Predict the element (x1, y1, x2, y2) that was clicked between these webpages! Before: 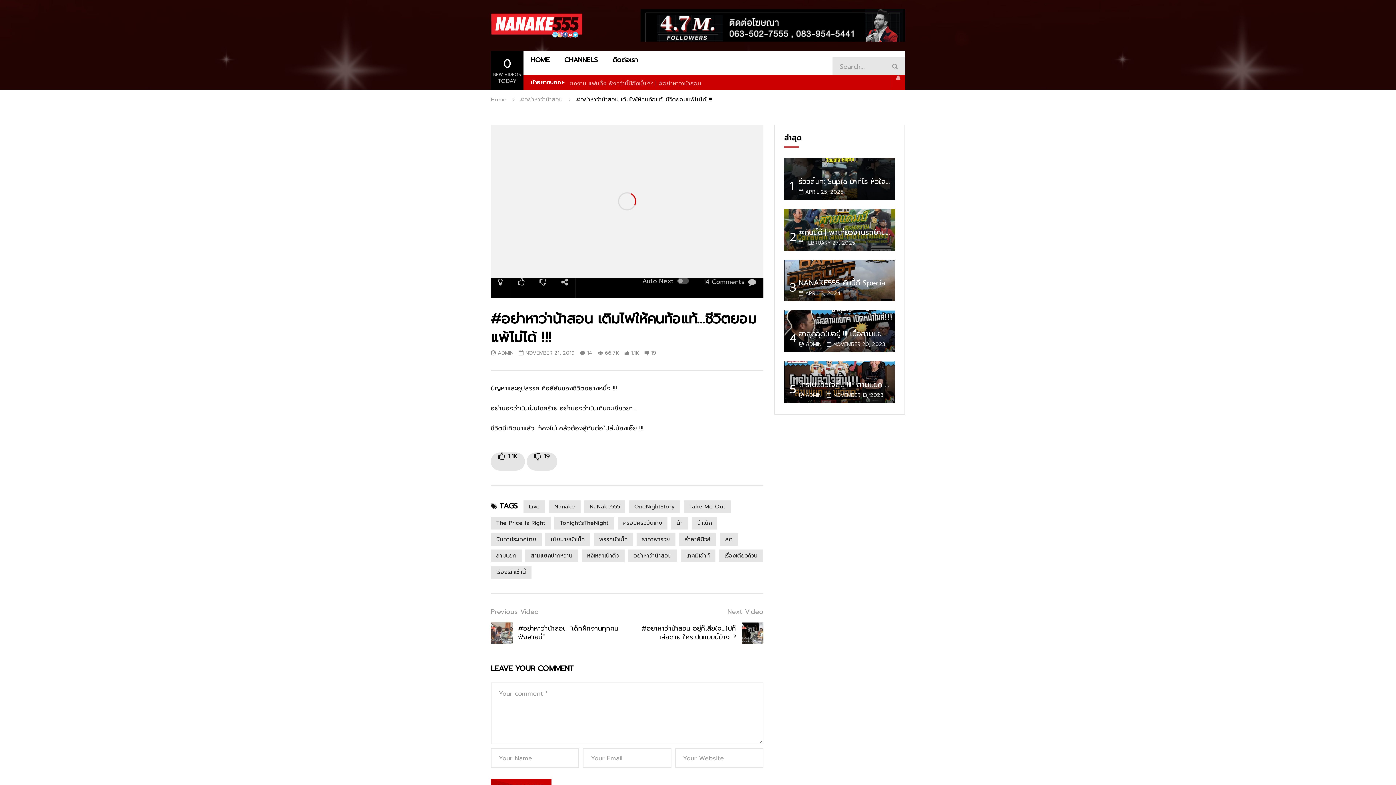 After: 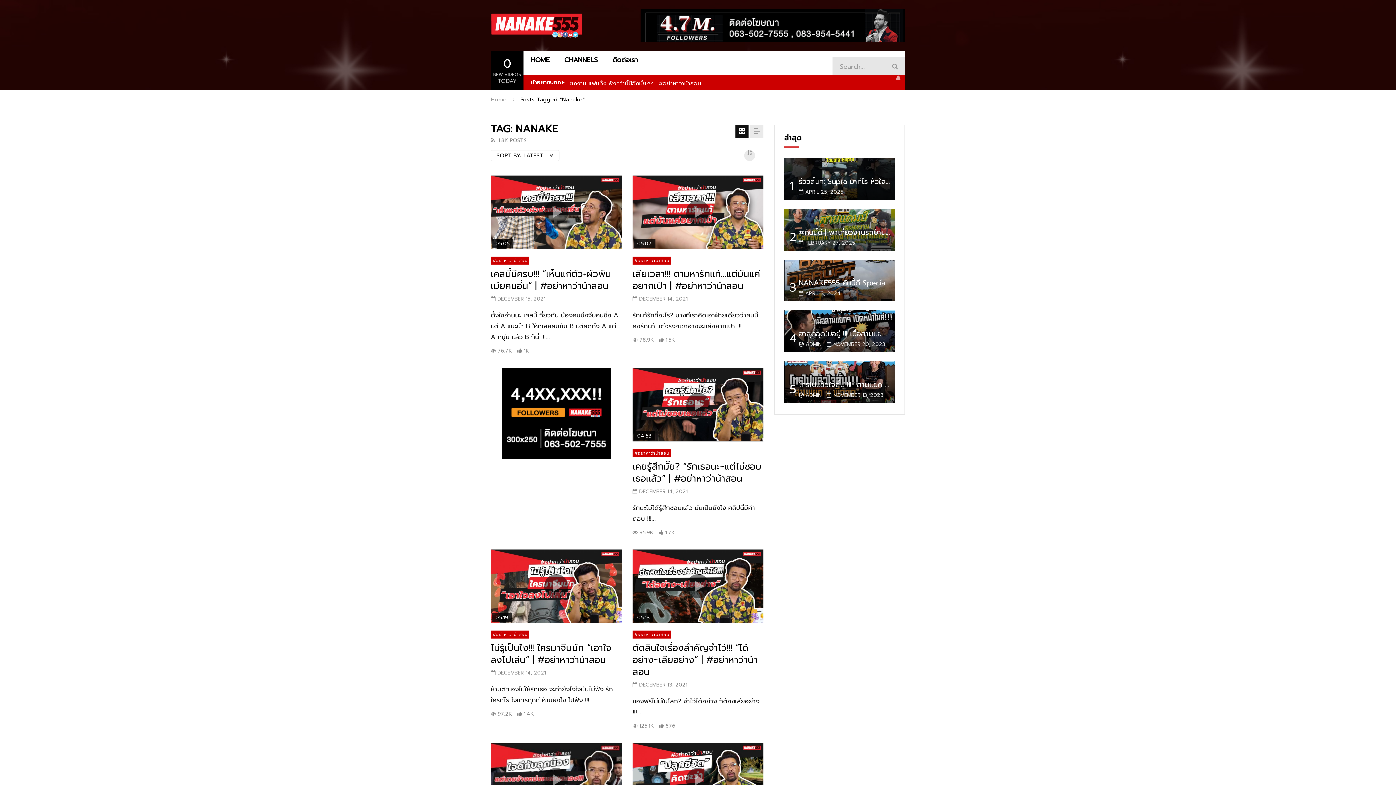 Action: label: Nanake bbox: (549, 500, 580, 513)